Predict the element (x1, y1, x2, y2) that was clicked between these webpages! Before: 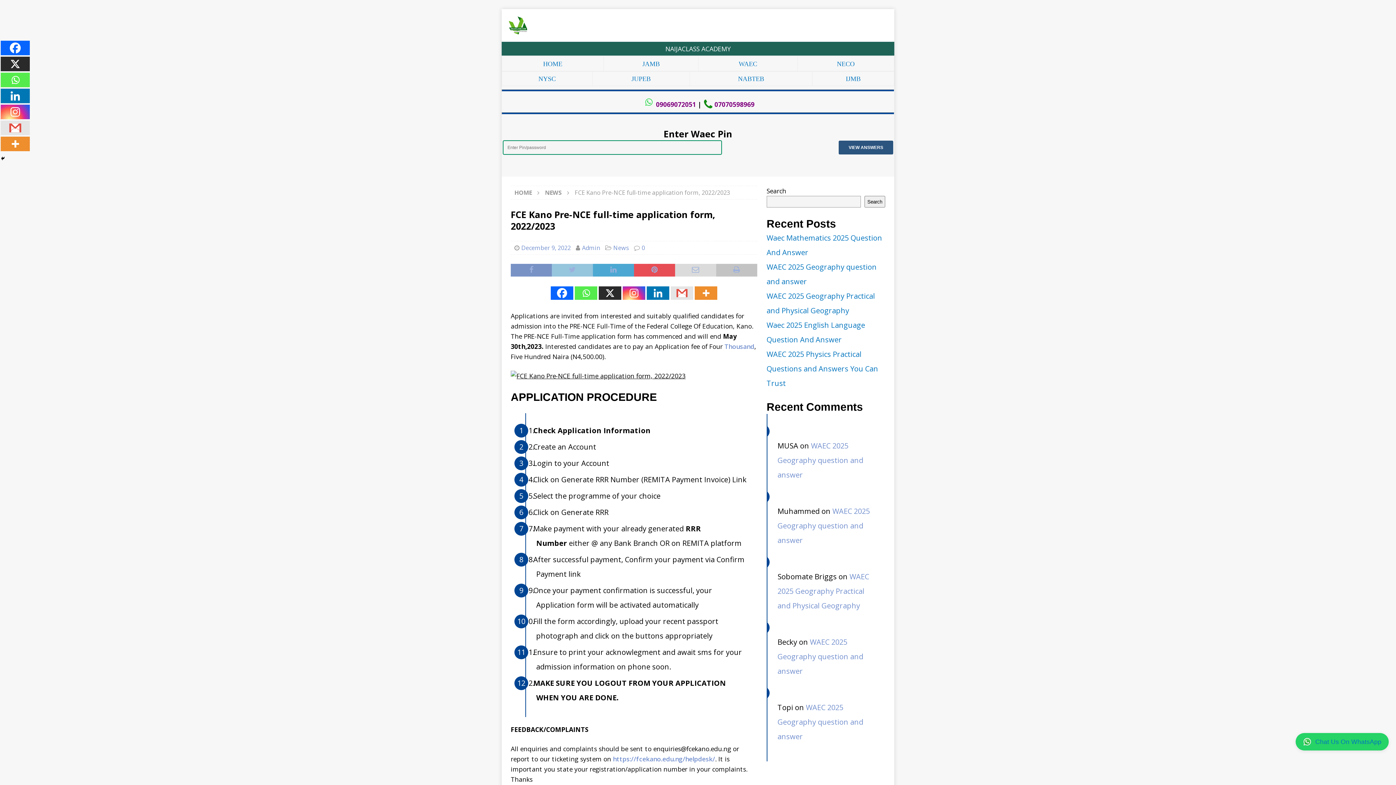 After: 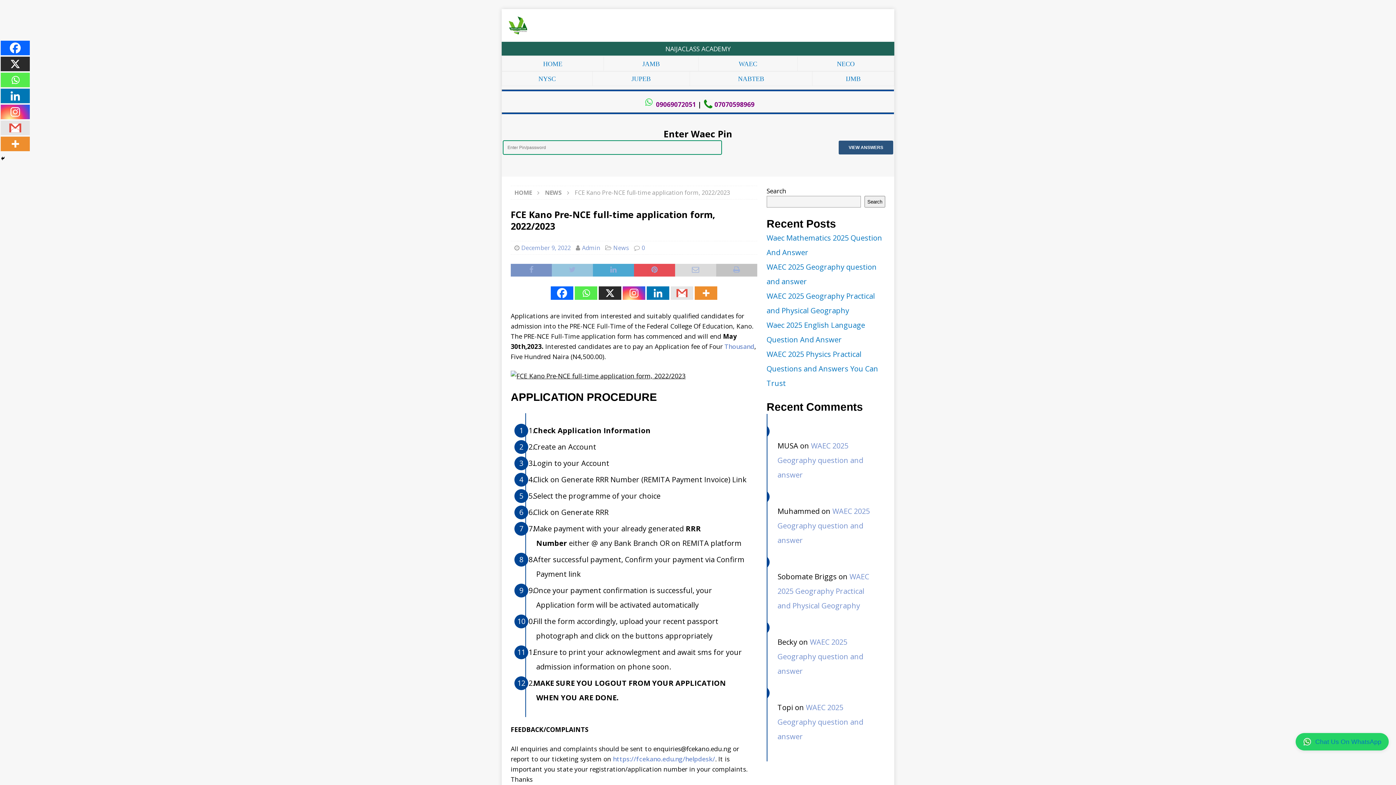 Action: bbox: (574, 286, 597, 300) label: Whatsapp